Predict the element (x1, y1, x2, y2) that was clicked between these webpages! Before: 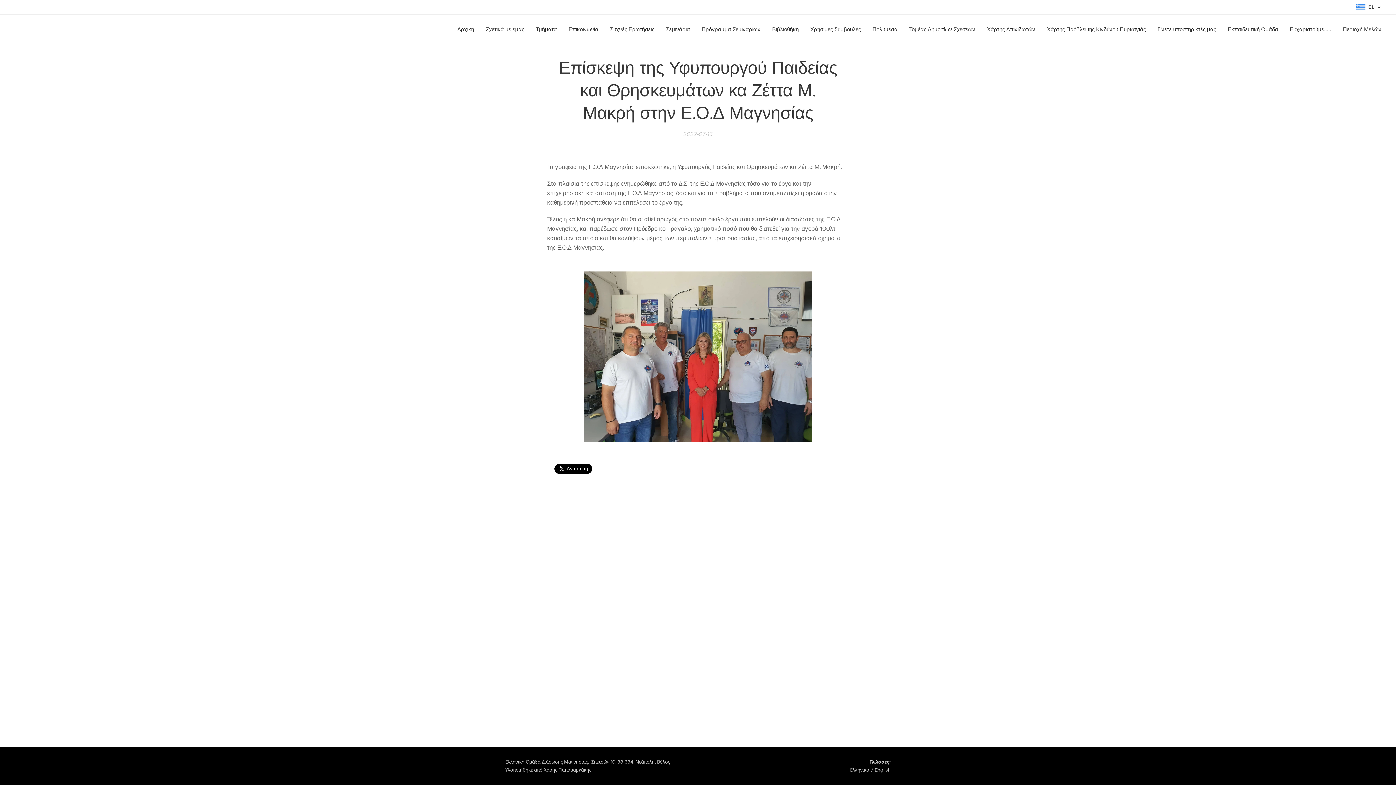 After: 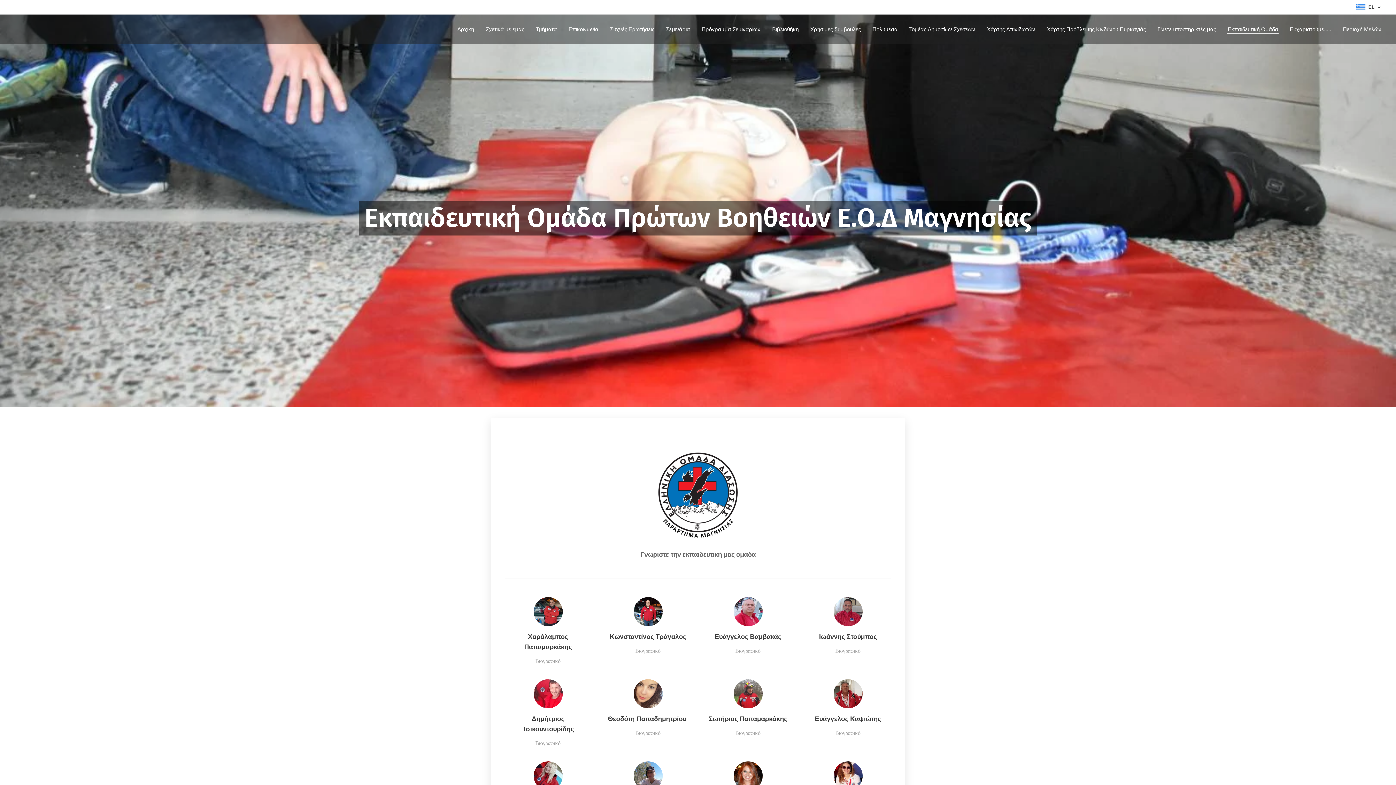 Action: label: Εκπαιδευτική Ομάδα bbox: (1222, 20, 1284, 38)